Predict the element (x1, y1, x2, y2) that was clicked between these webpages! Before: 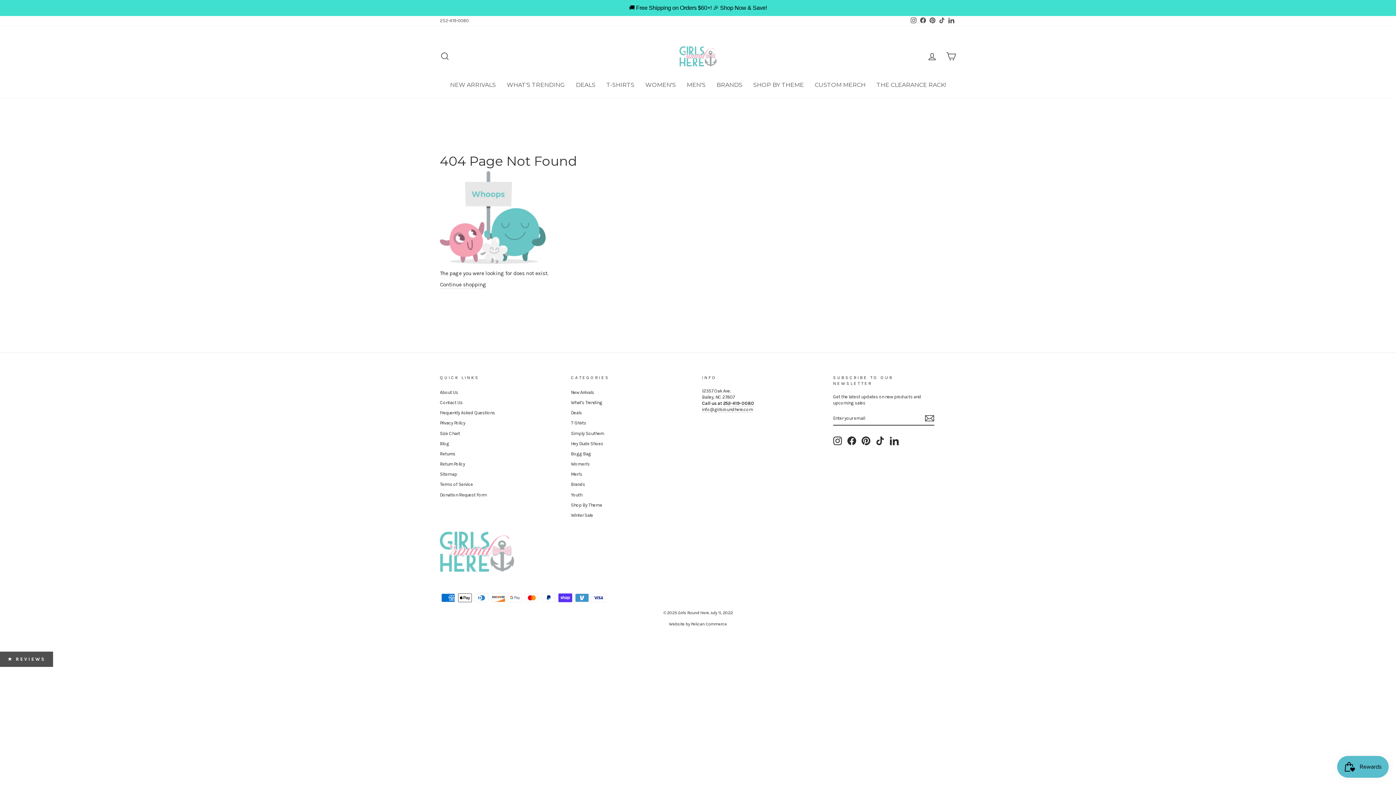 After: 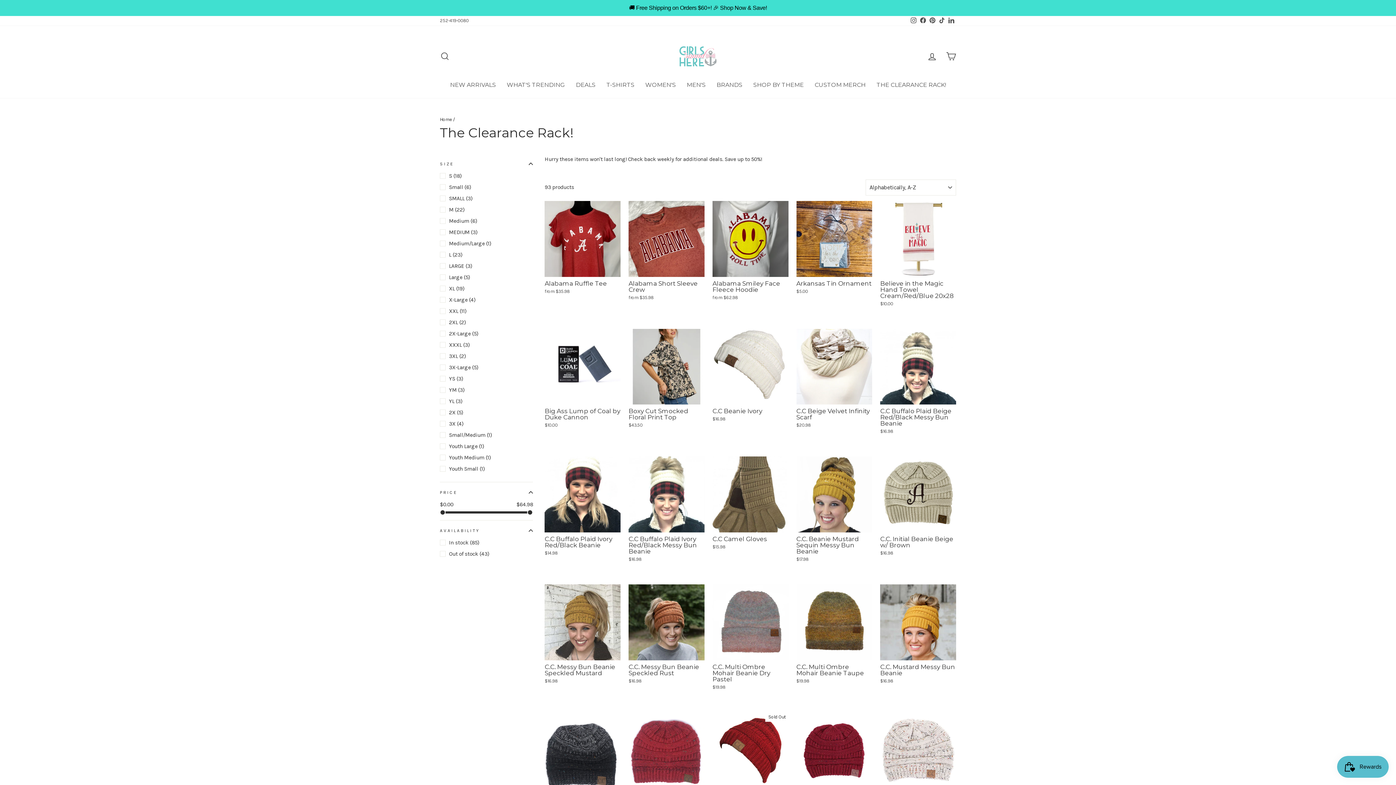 Action: bbox: (871, 79, 951, 90) label: THE CLEARANCE RACK!